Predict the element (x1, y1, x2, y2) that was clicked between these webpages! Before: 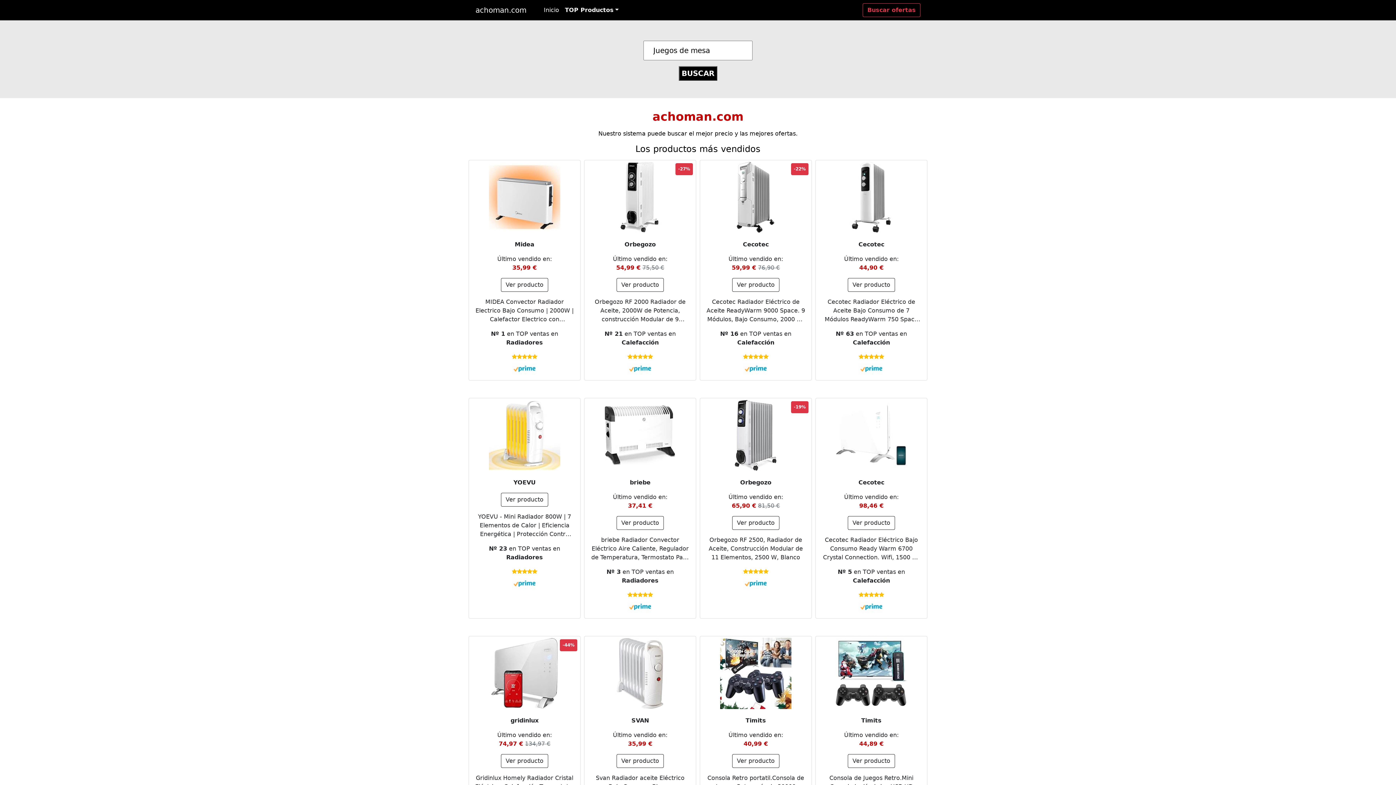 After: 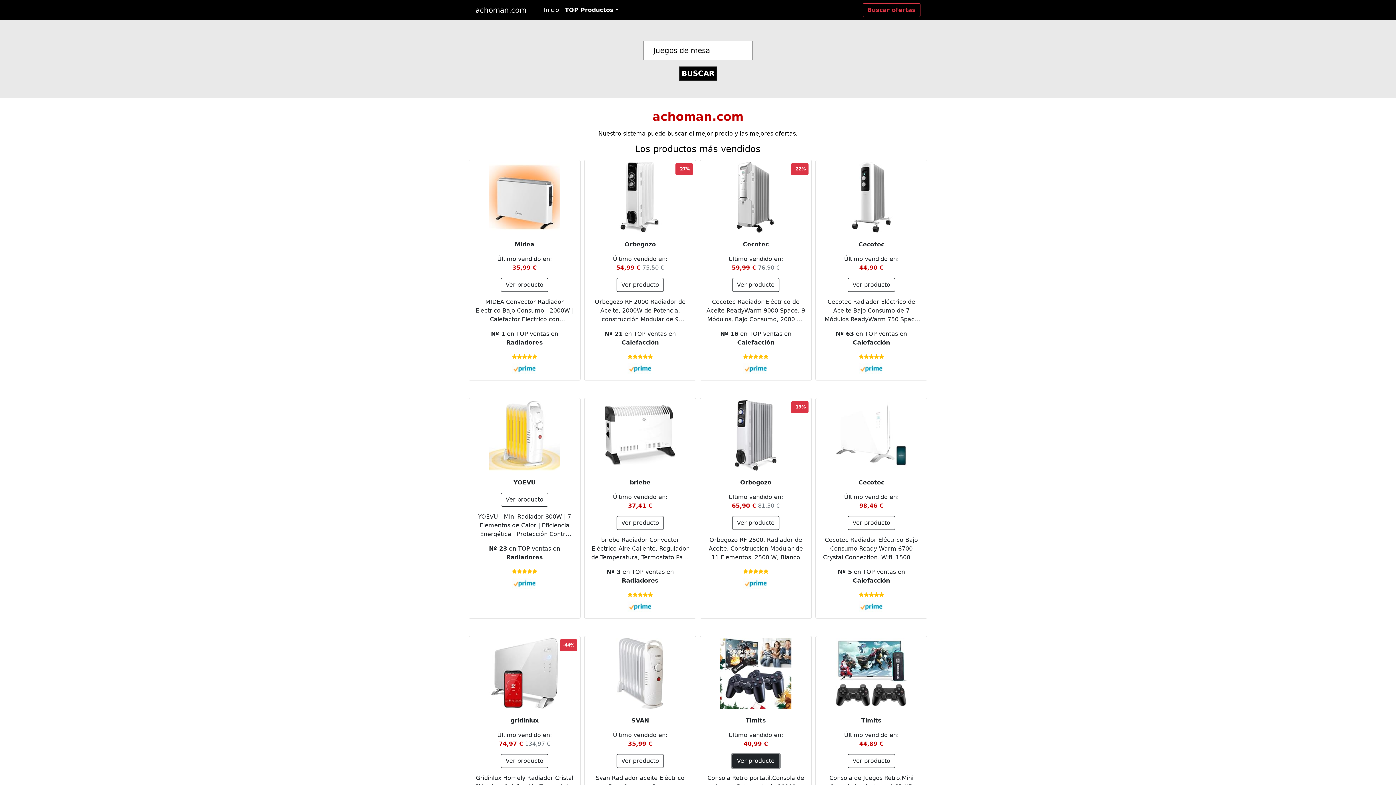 Action: label: Ver producto bbox: (732, 754, 779, 768)